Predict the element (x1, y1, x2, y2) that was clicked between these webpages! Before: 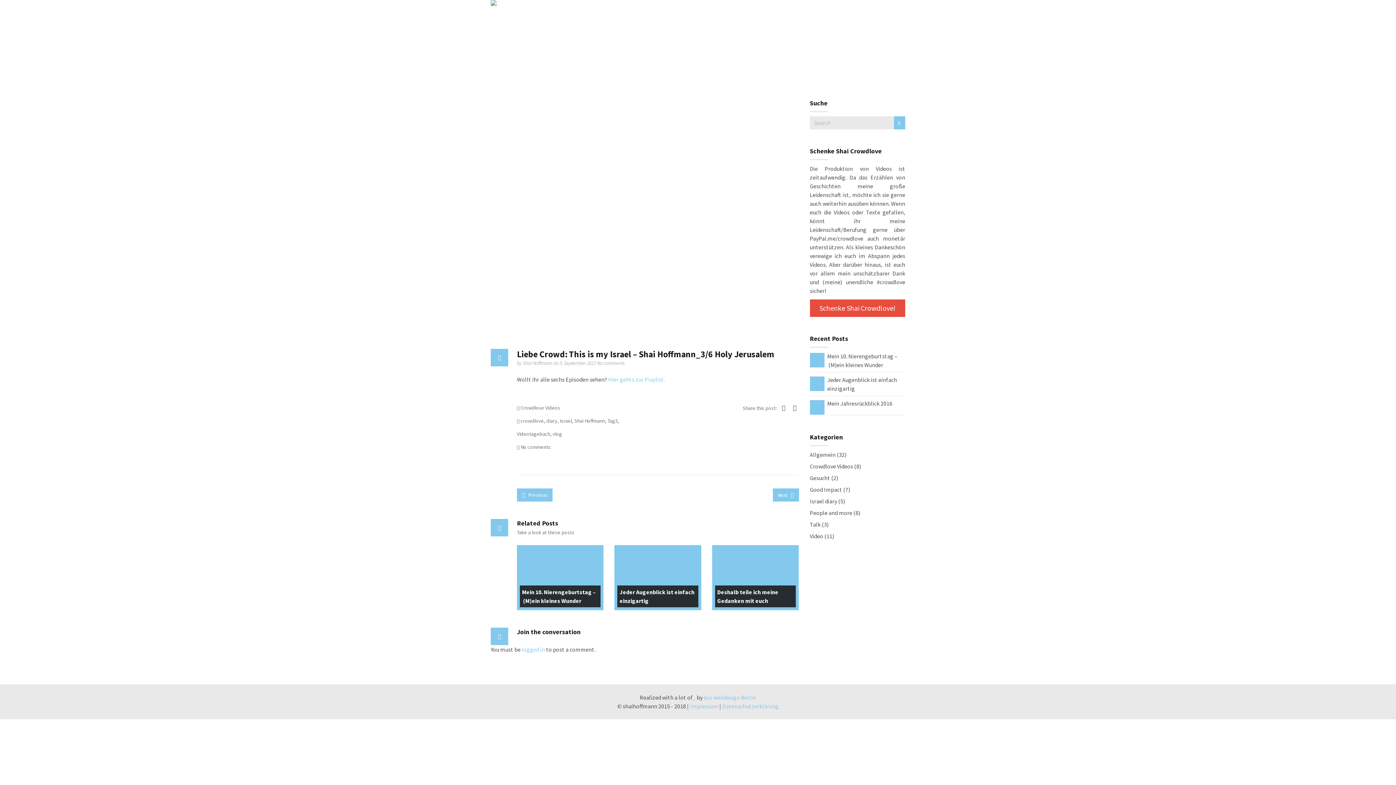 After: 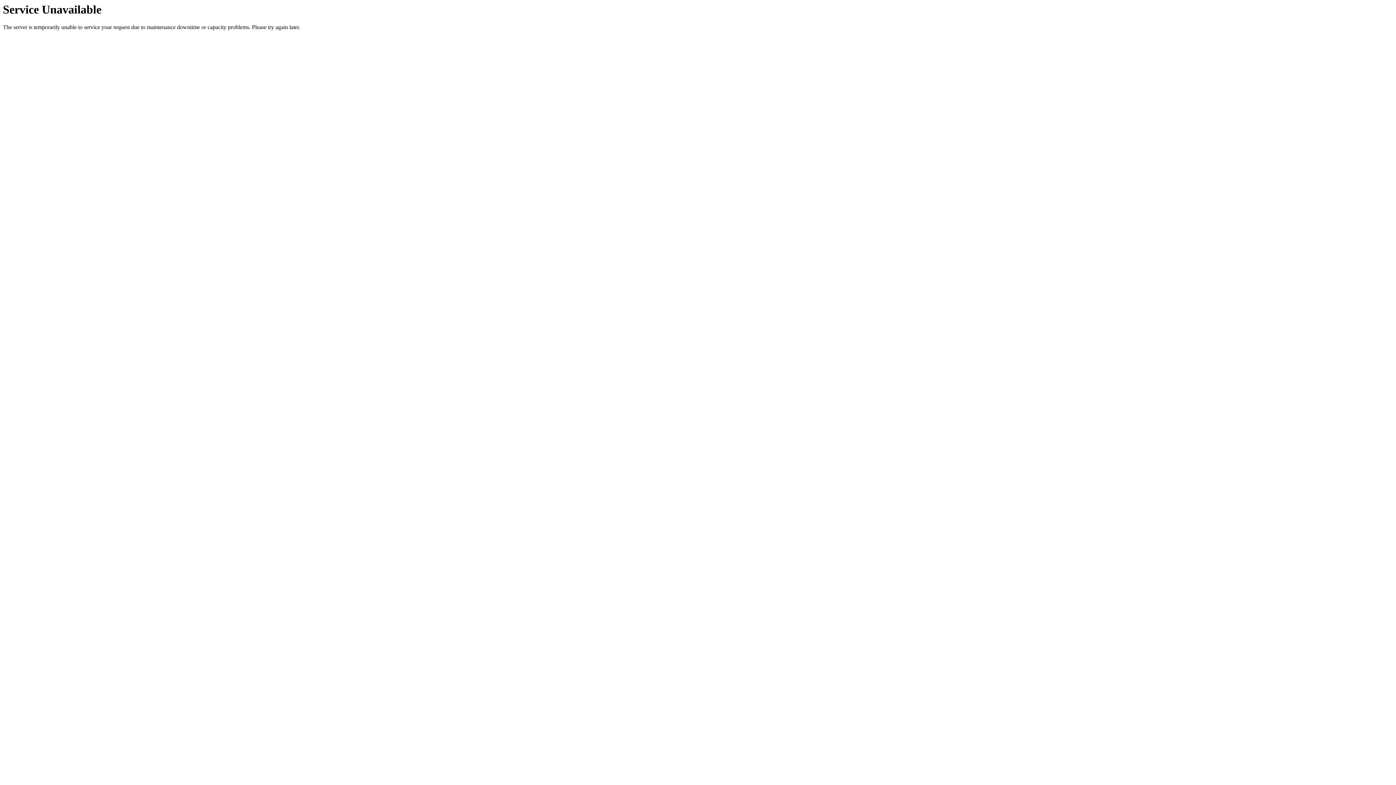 Action: label: logged in bbox: (521, 646, 545, 653)